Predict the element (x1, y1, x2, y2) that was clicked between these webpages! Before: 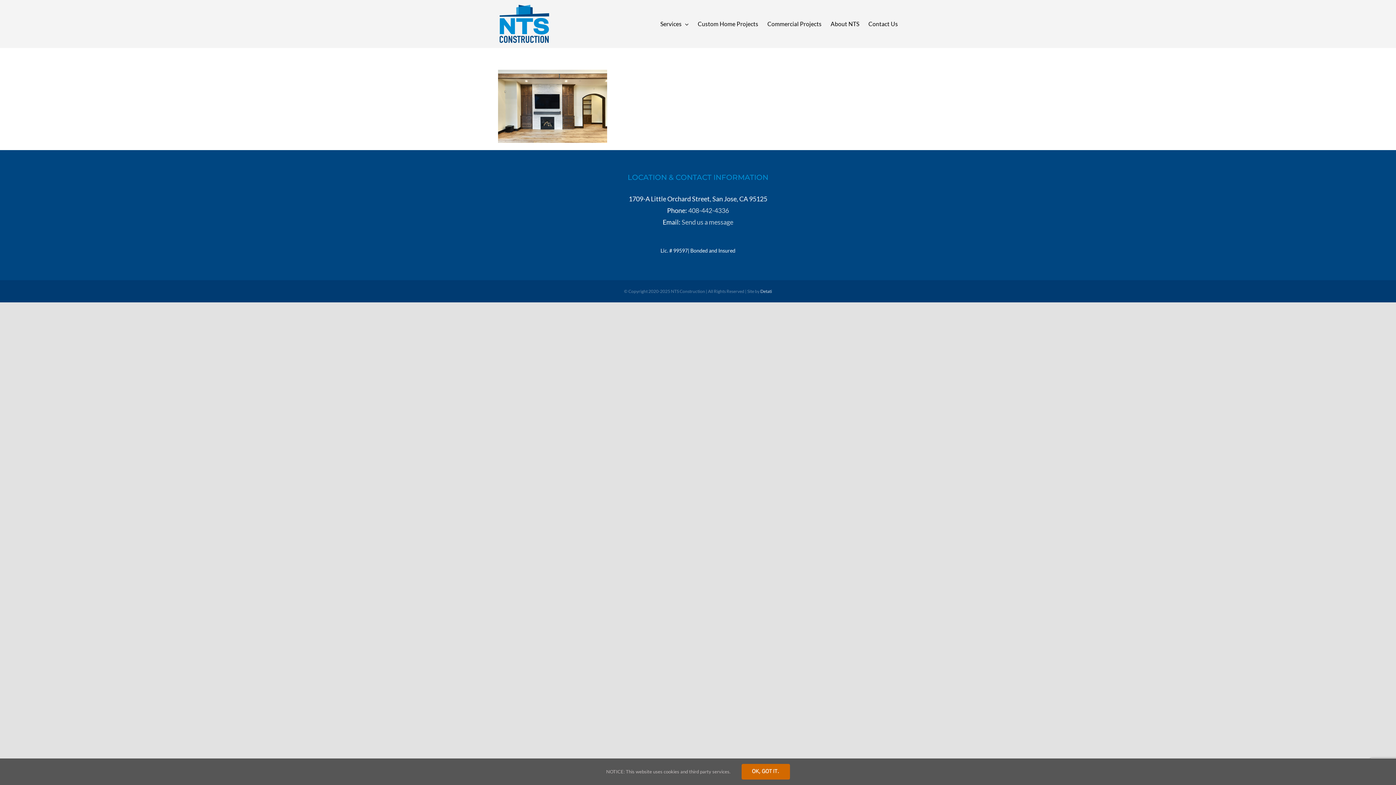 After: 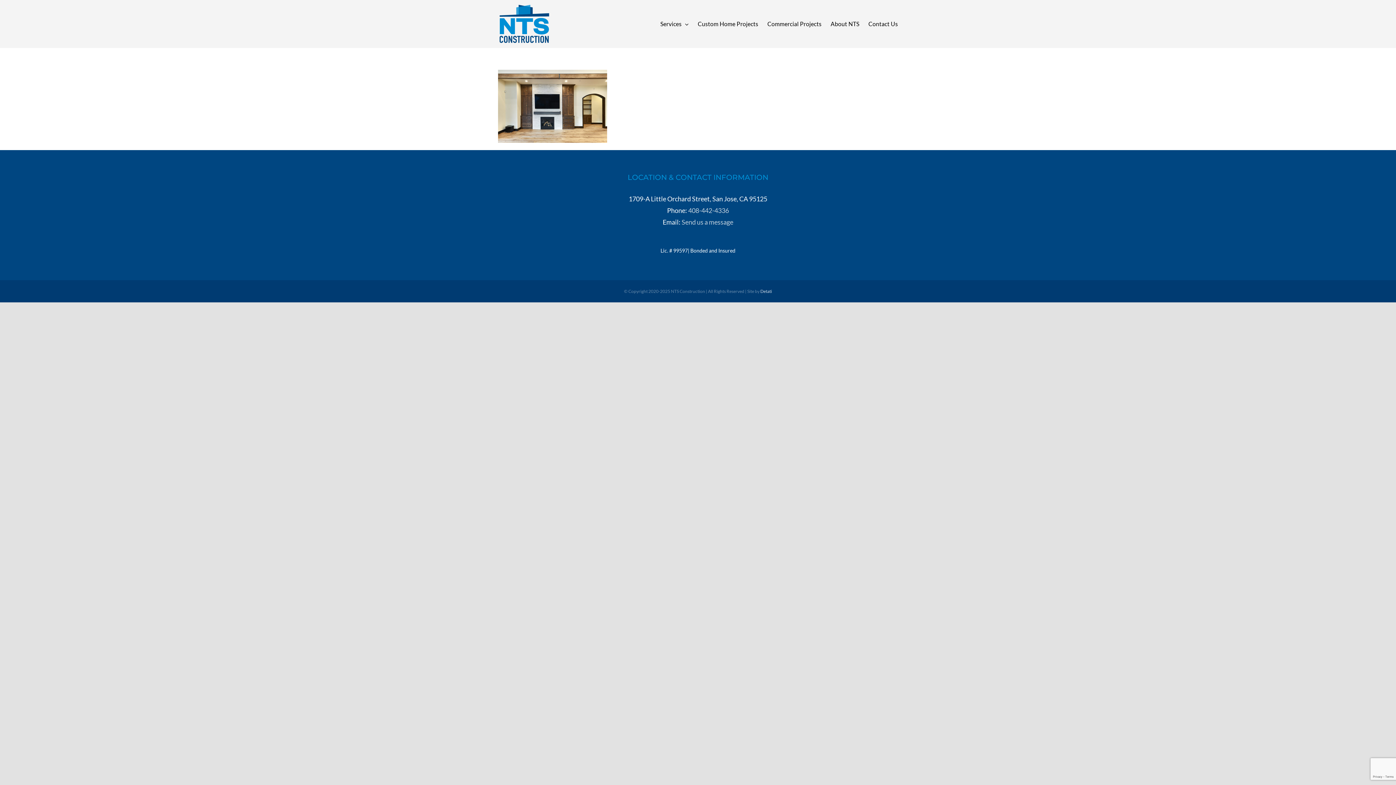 Action: bbox: (741, 764, 790, 780) label: OK, GOT IT.